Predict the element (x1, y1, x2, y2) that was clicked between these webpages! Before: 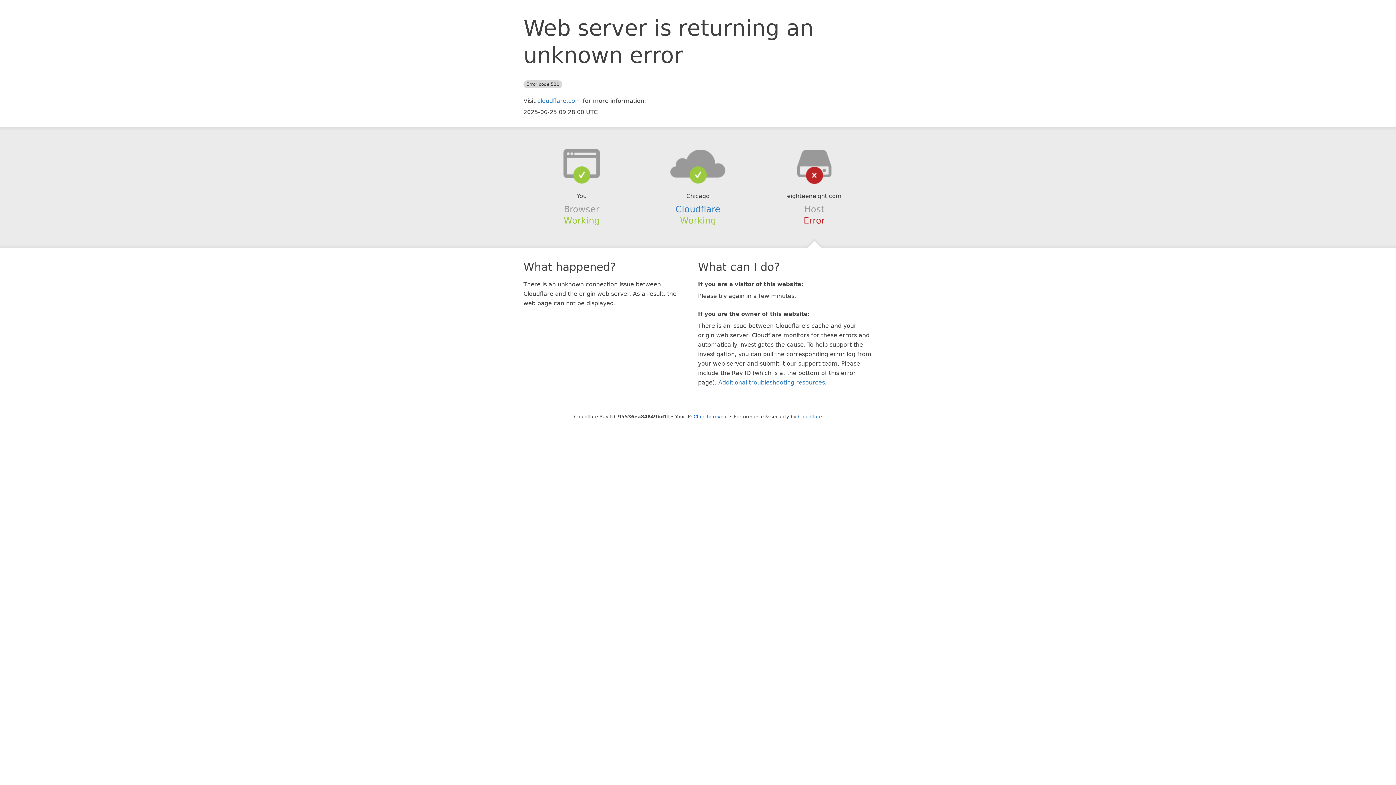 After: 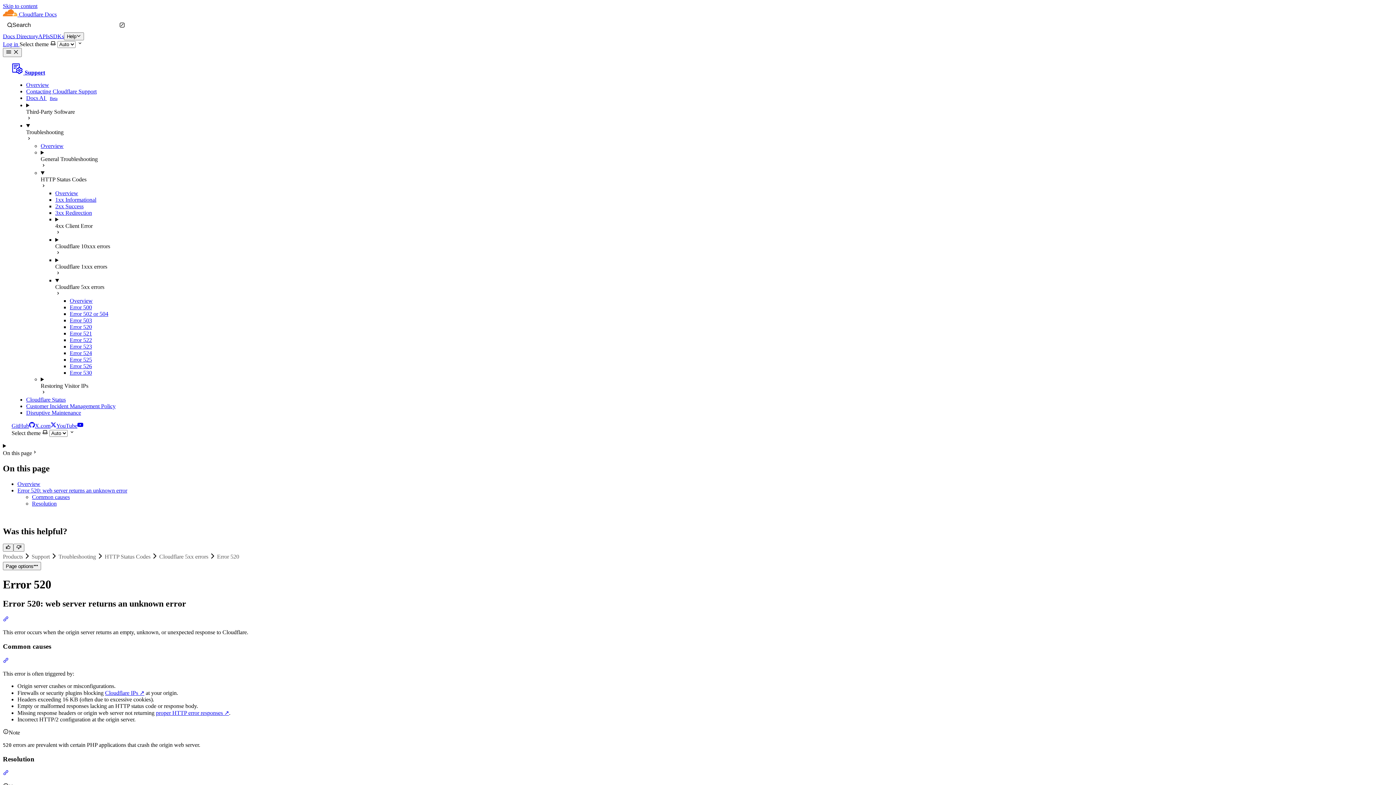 Action: bbox: (718, 379, 825, 386) label: Additional troubleshooting resources